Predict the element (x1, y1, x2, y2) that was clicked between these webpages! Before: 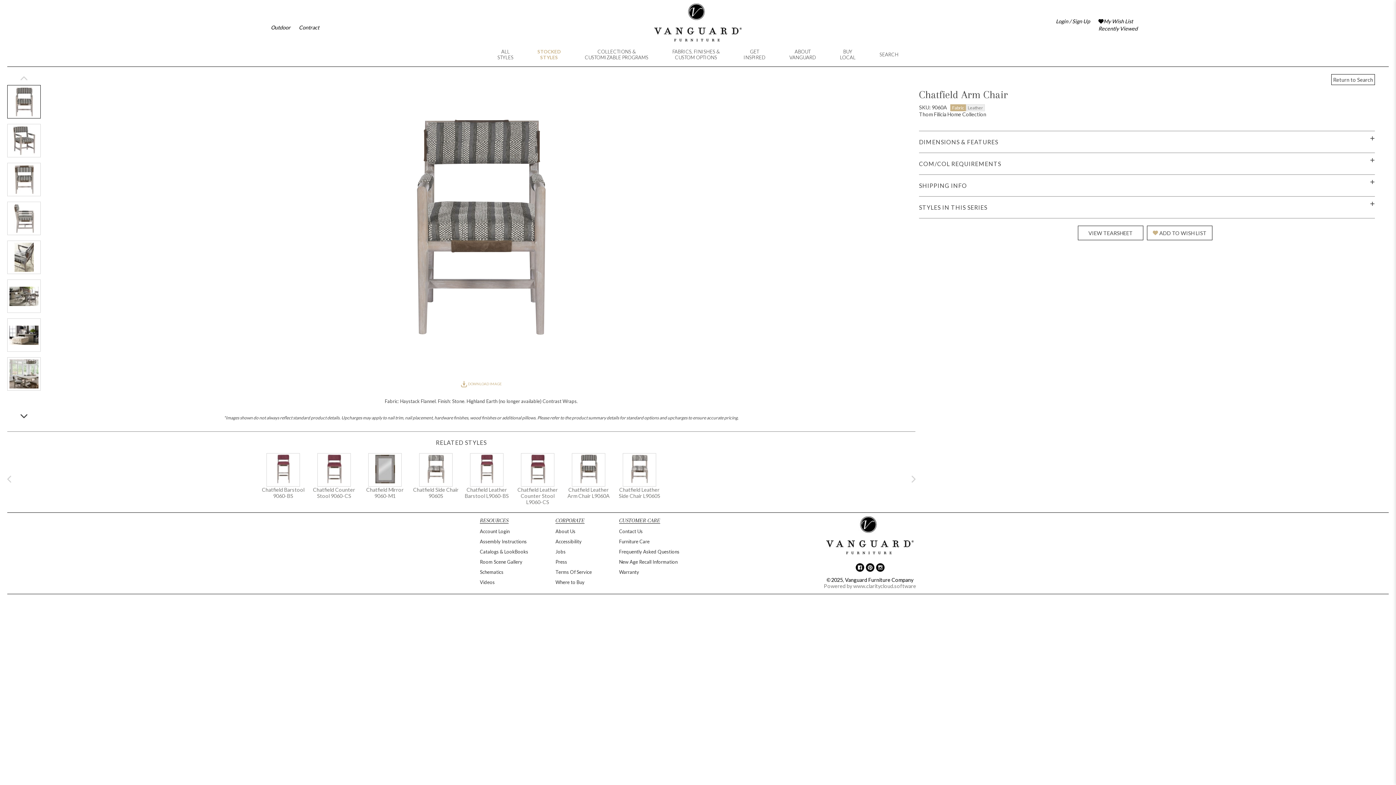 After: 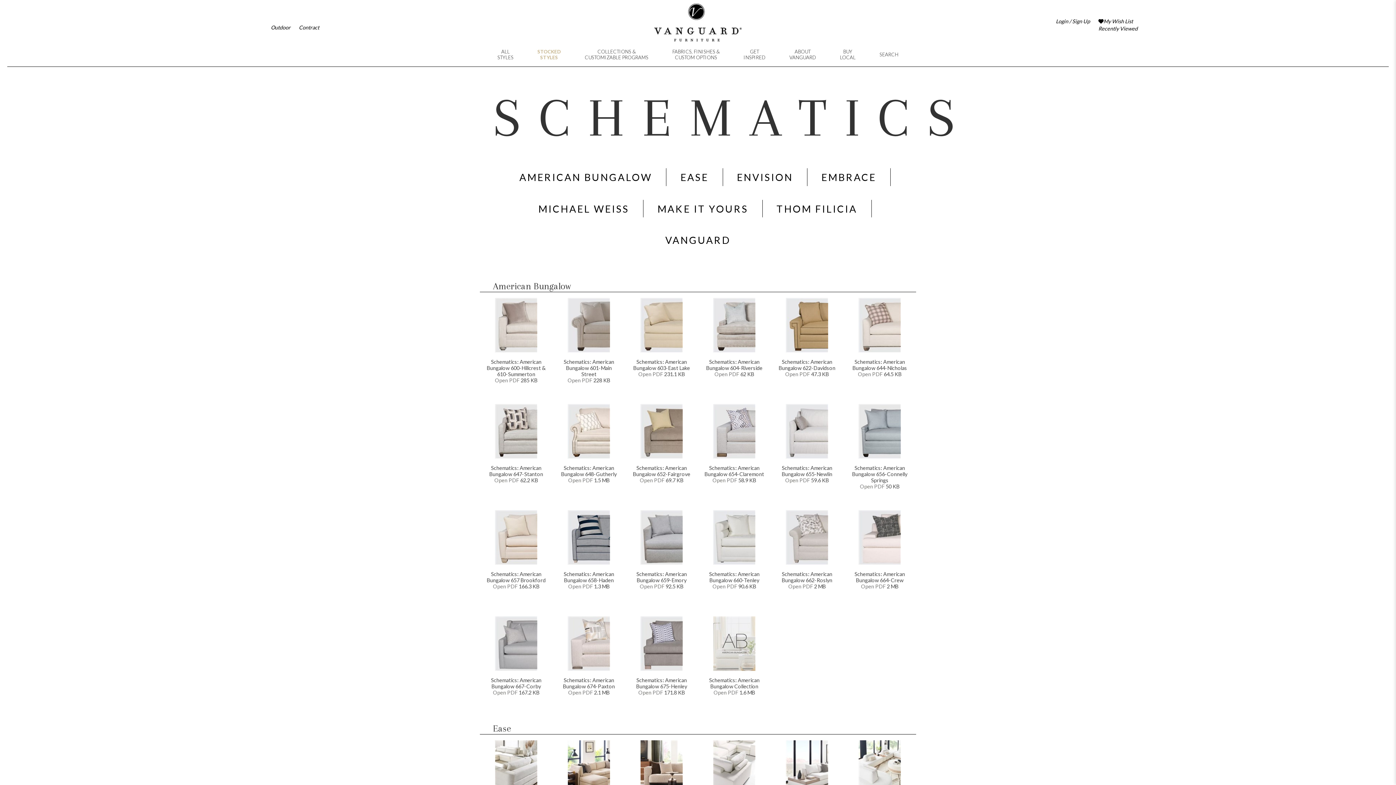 Action: label: Schematics bbox: (480, 570, 528, 575)